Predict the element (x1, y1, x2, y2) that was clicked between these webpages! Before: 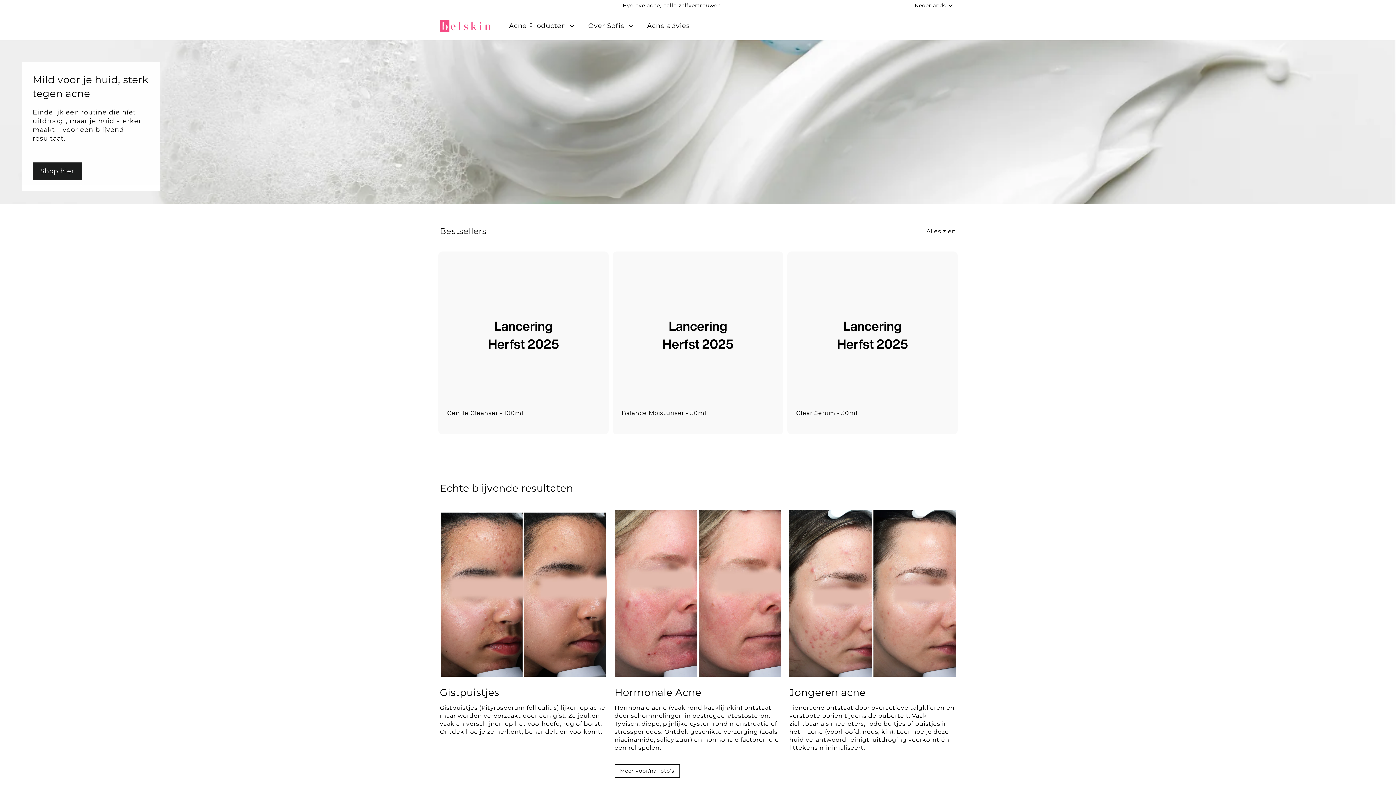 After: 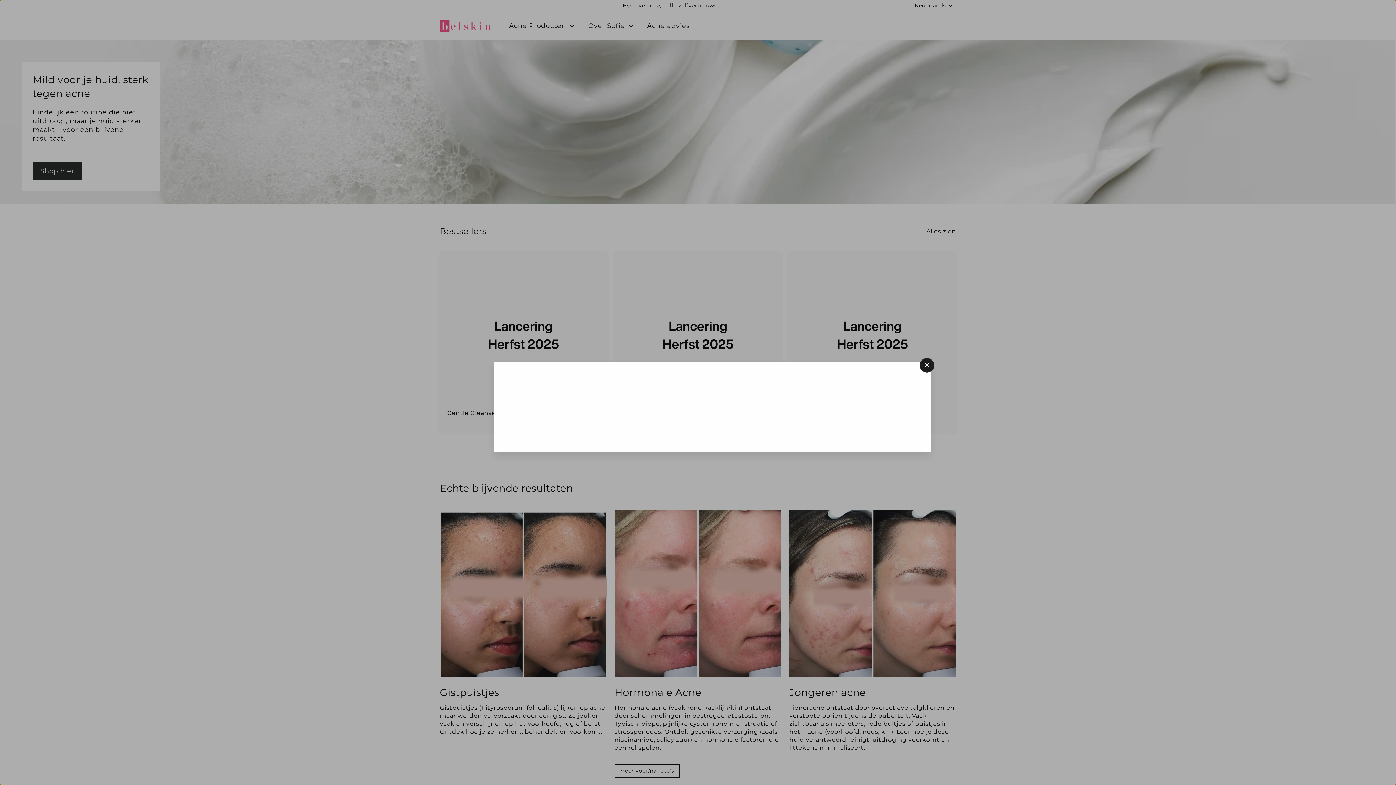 Action: bbox: (772, 249, 785, 263)